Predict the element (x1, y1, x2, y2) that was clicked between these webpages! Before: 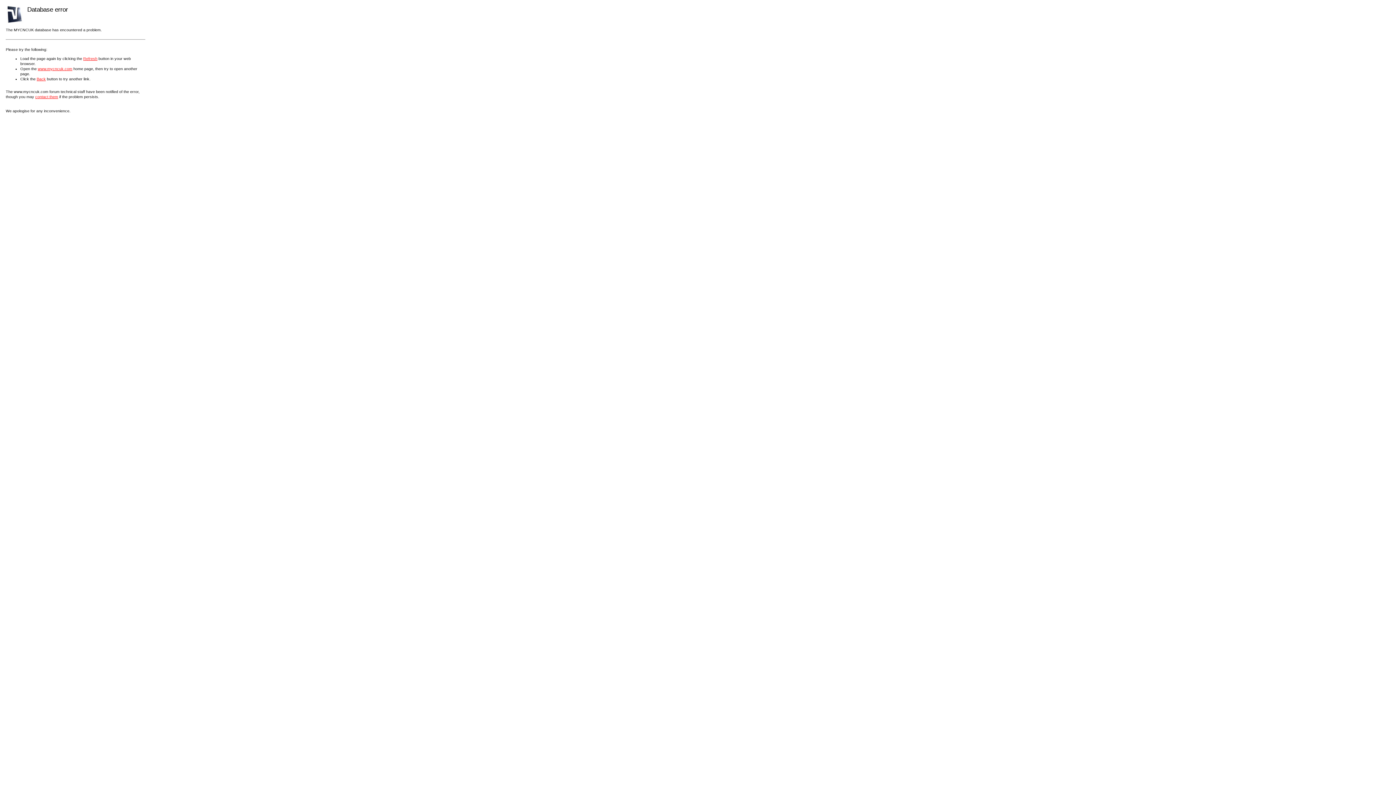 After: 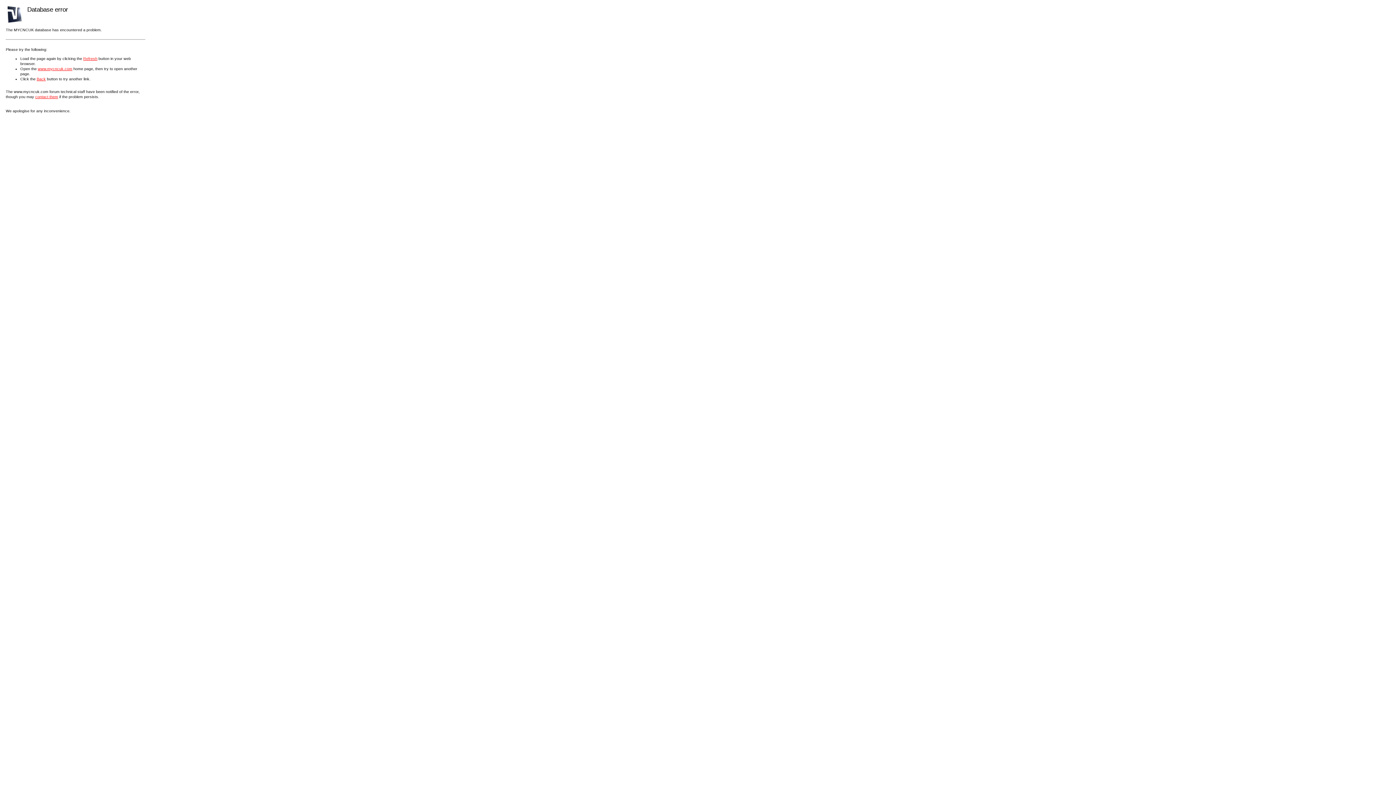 Action: label: www.mycncuk.com bbox: (37, 66, 72, 70)